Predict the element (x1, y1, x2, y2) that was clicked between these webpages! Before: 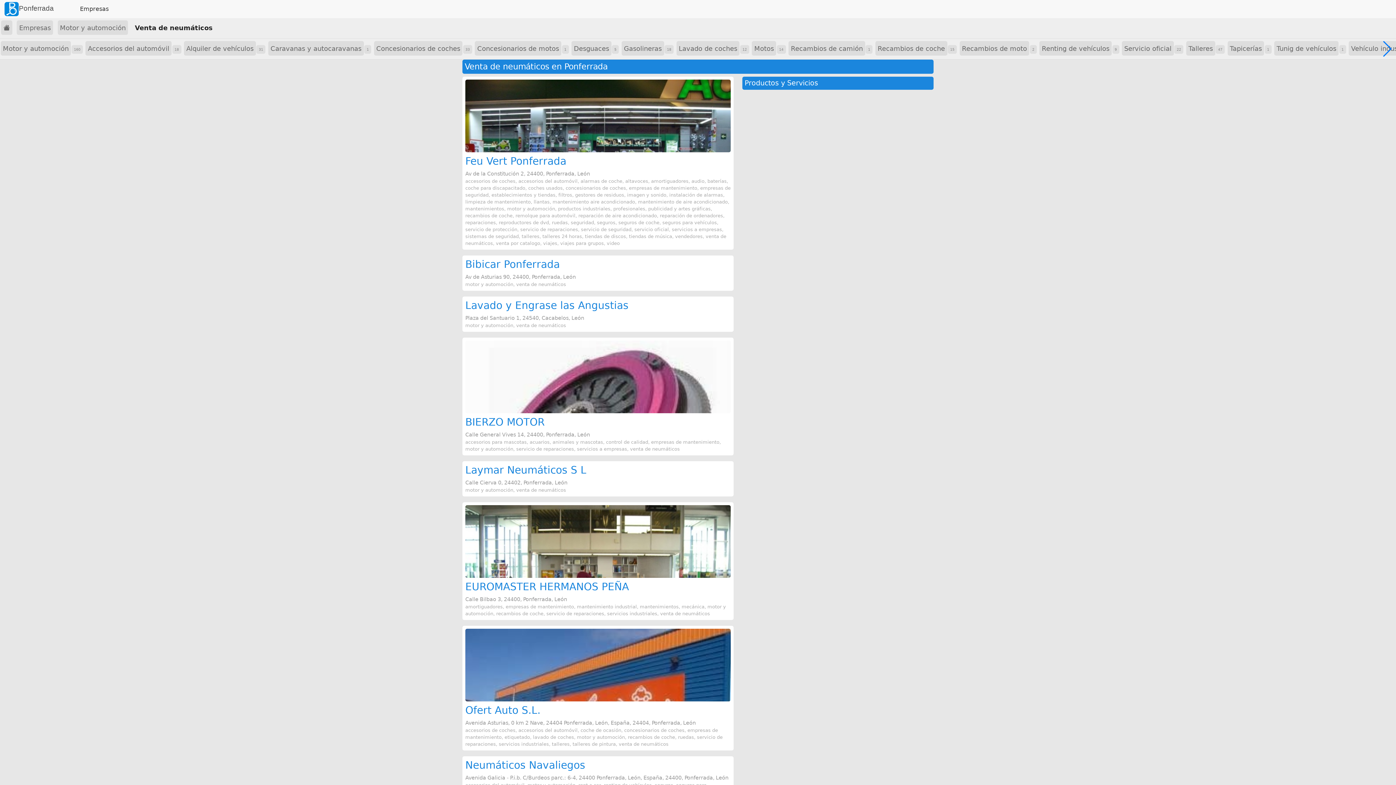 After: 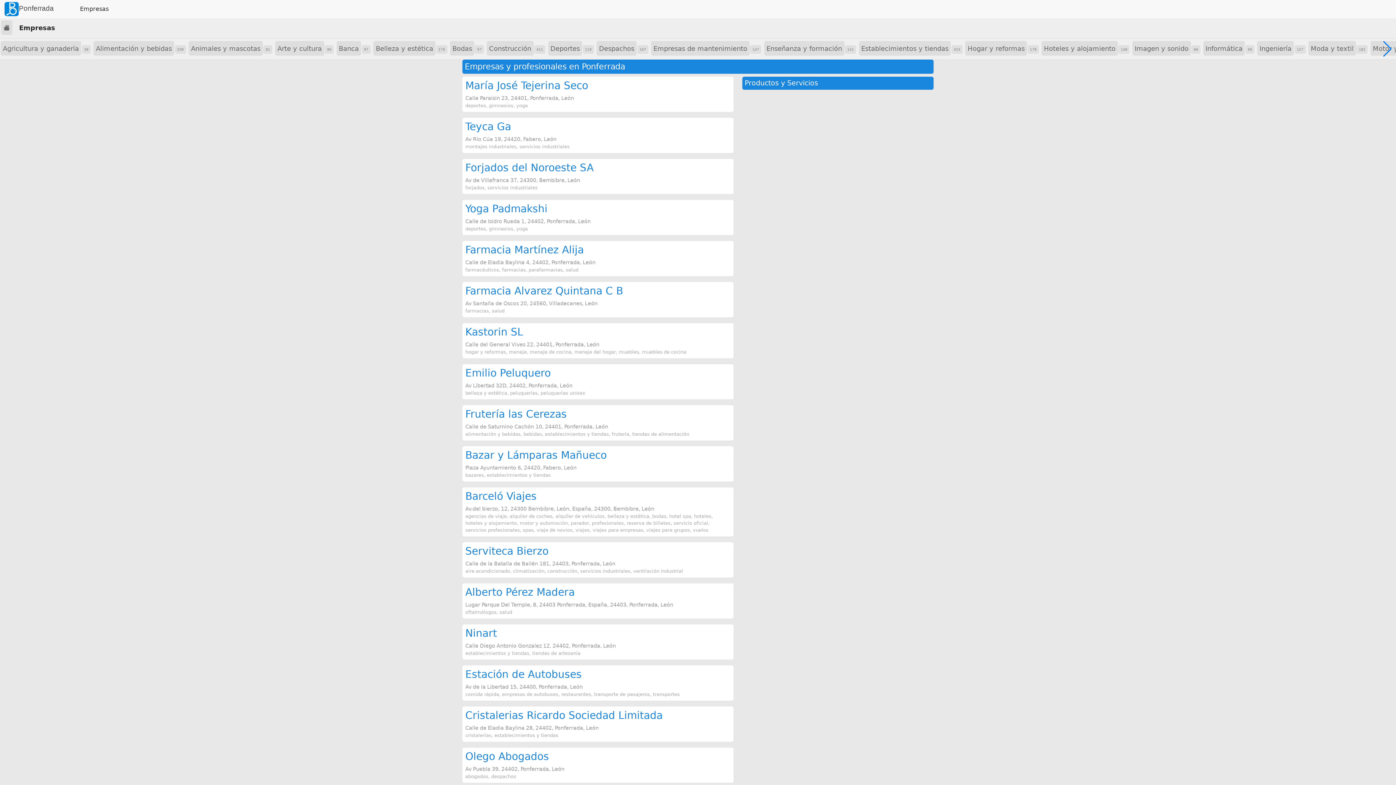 Action: bbox: (77, 4, 111, 14) label: Empresas